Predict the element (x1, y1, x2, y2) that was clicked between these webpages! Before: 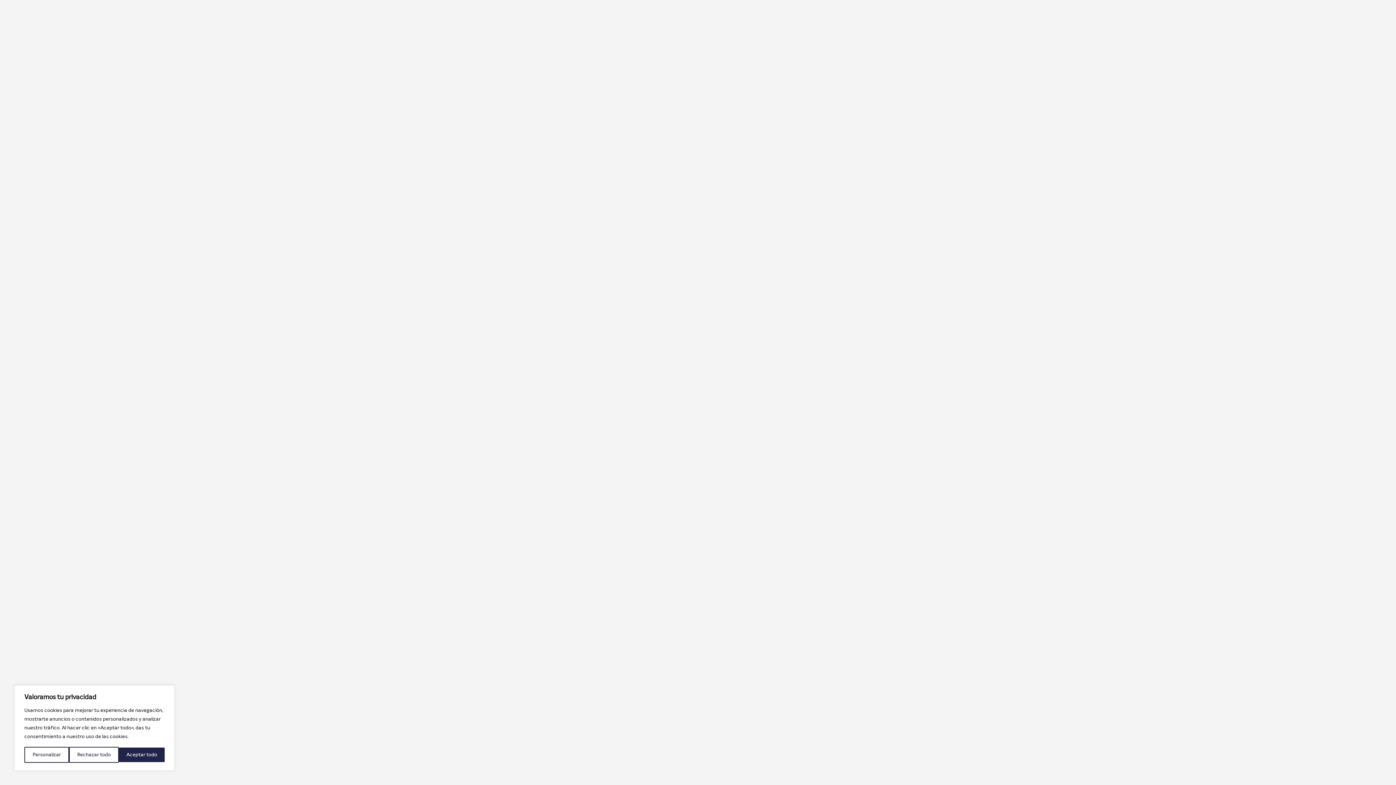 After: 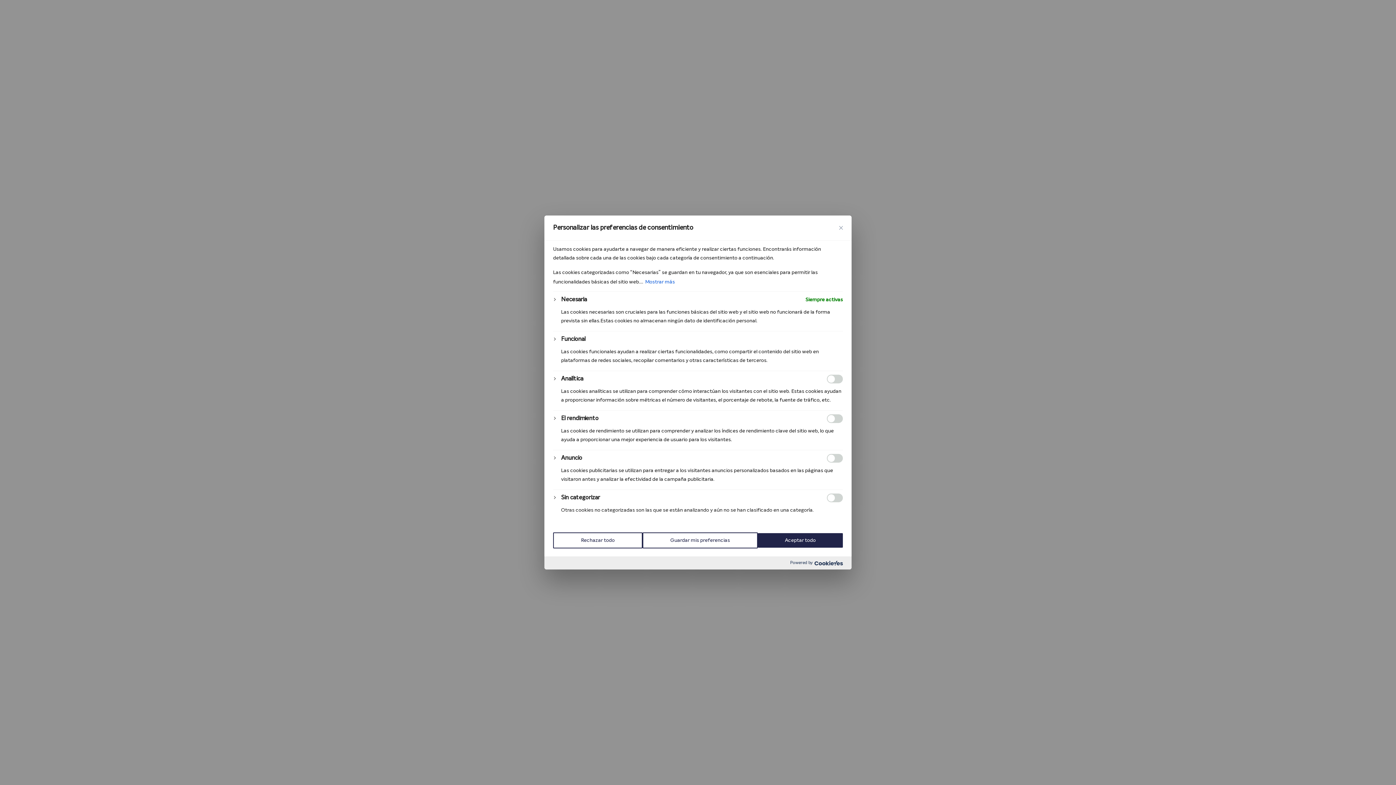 Action: bbox: (24, 747, 68, 763) label: Personalizar